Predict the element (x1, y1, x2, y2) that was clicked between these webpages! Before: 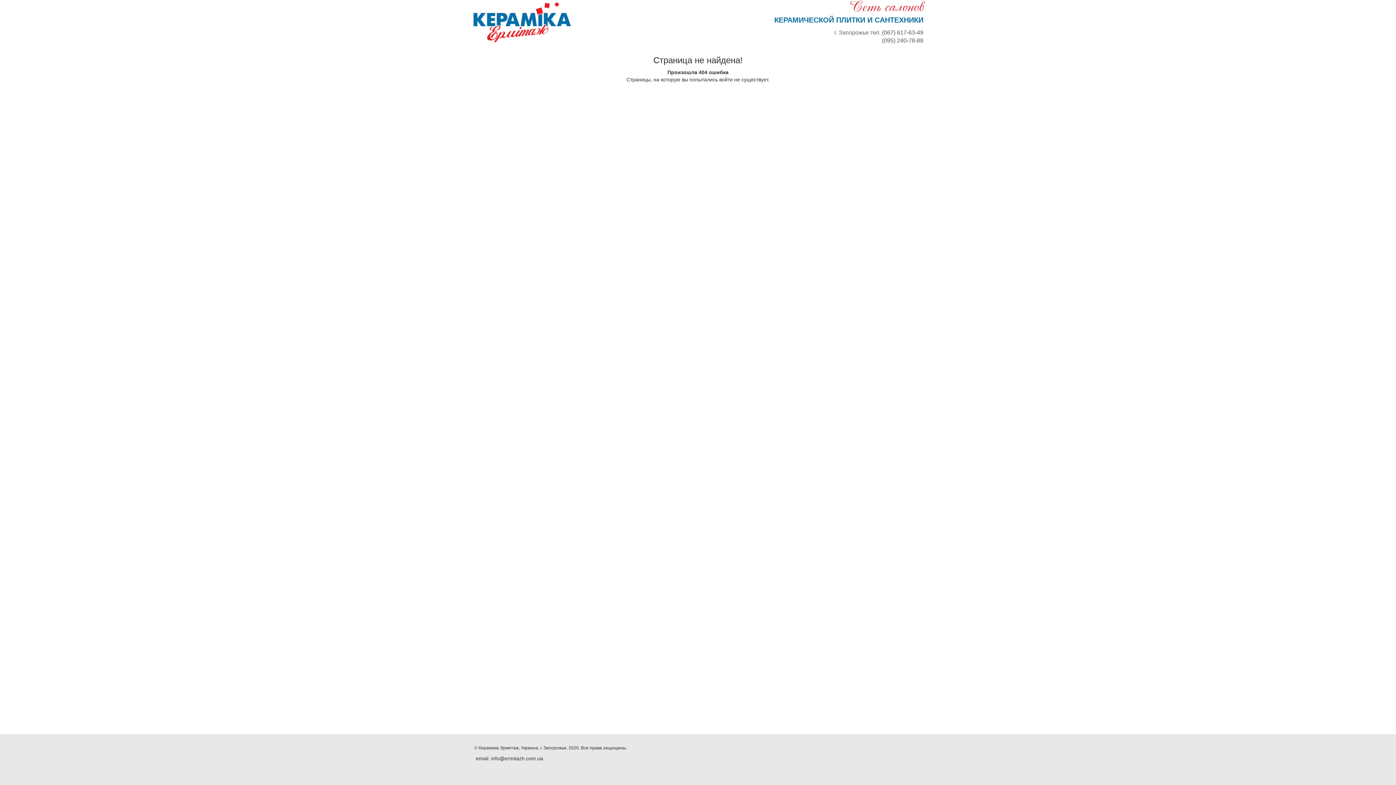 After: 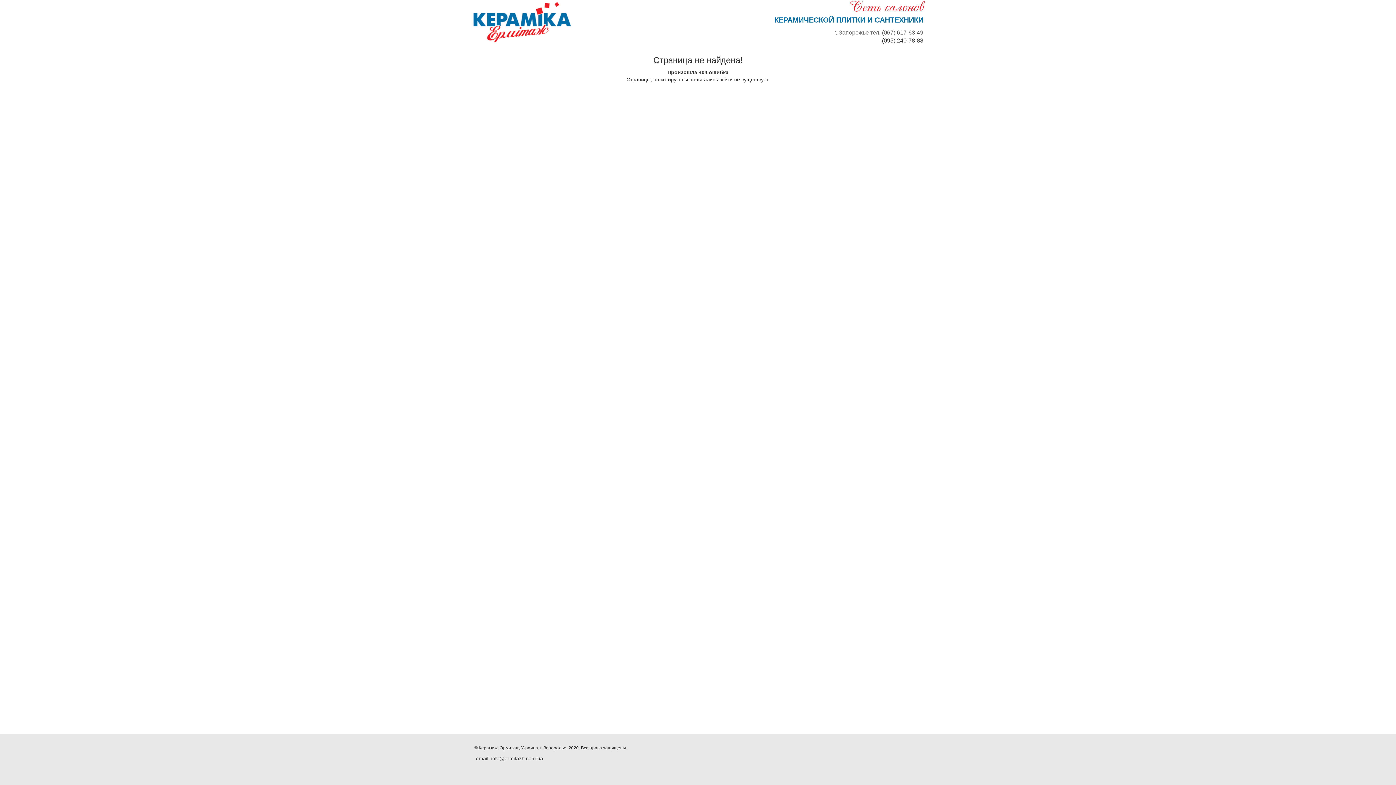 Action: label: (095) 240-78-88 bbox: (882, 37, 923, 43)